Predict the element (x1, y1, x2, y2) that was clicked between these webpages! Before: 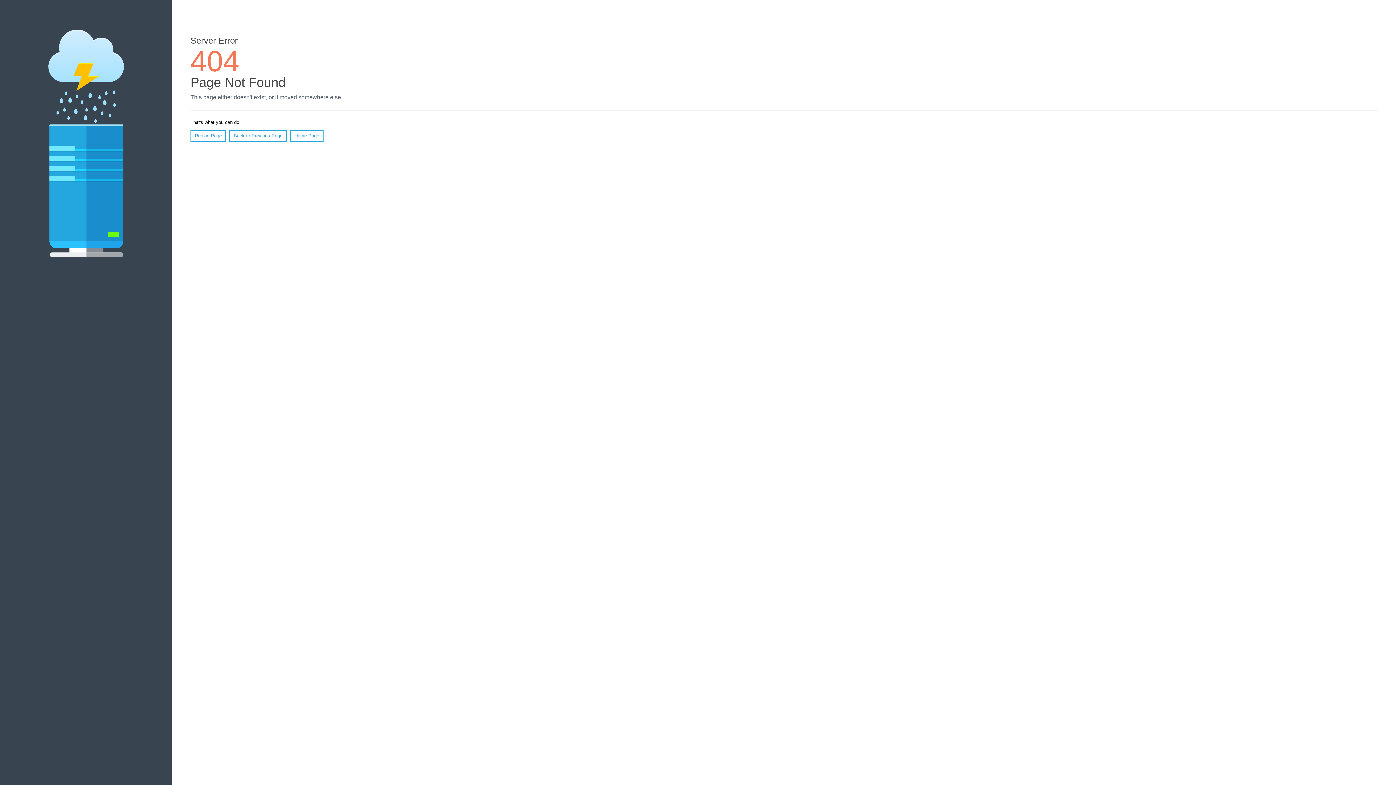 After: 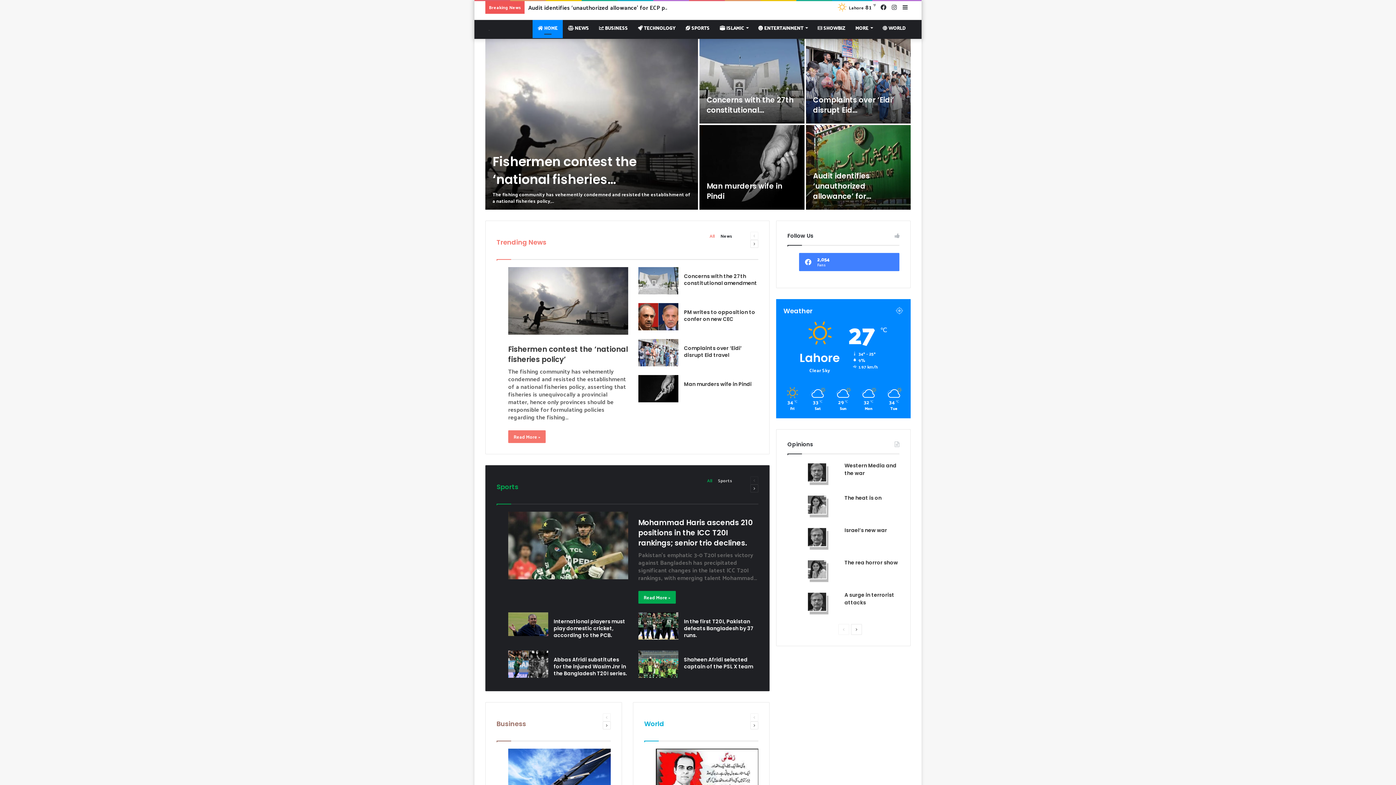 Action: label: Home Page bbox: (290, 130, 323, 141)